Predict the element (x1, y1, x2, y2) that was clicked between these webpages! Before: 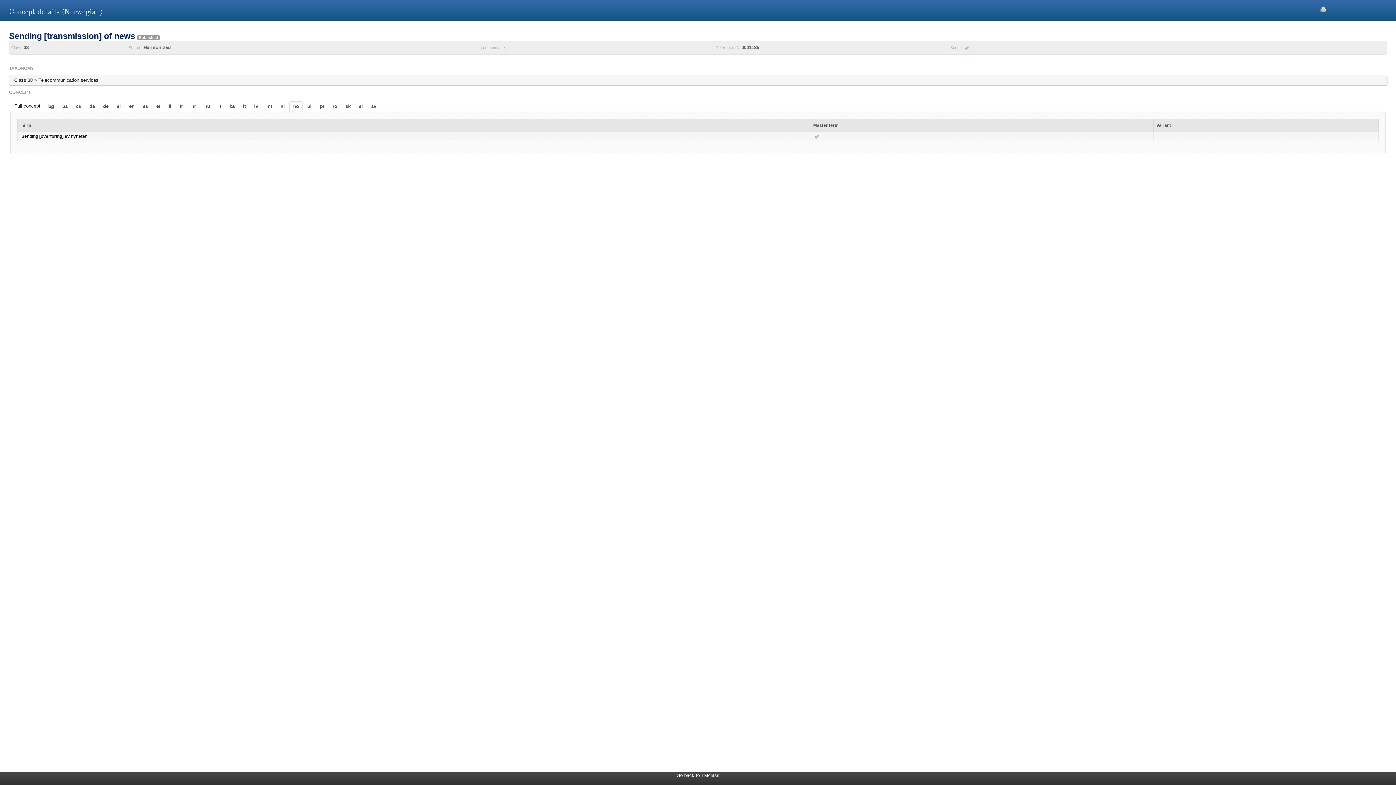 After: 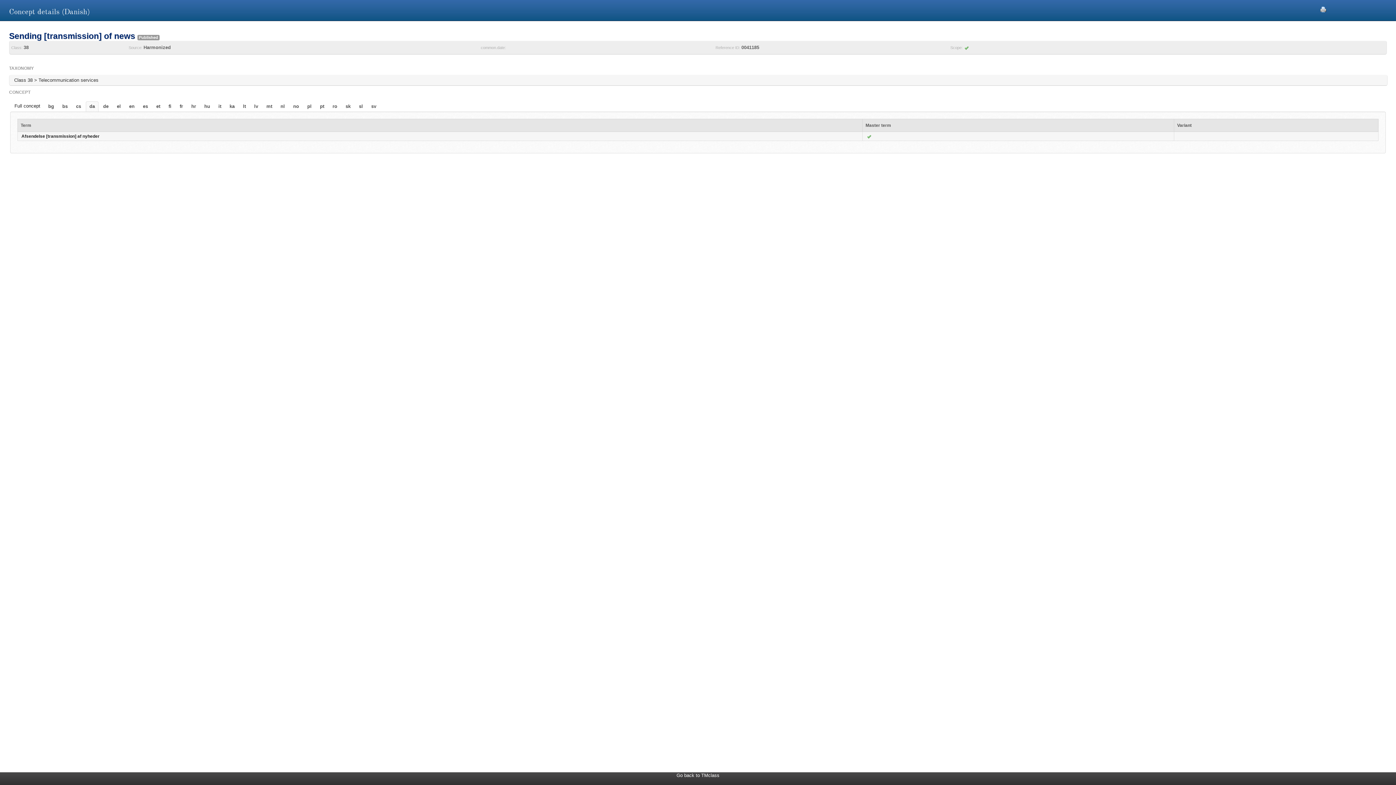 Action: bbox: (86, 101, 98, 111) label: da